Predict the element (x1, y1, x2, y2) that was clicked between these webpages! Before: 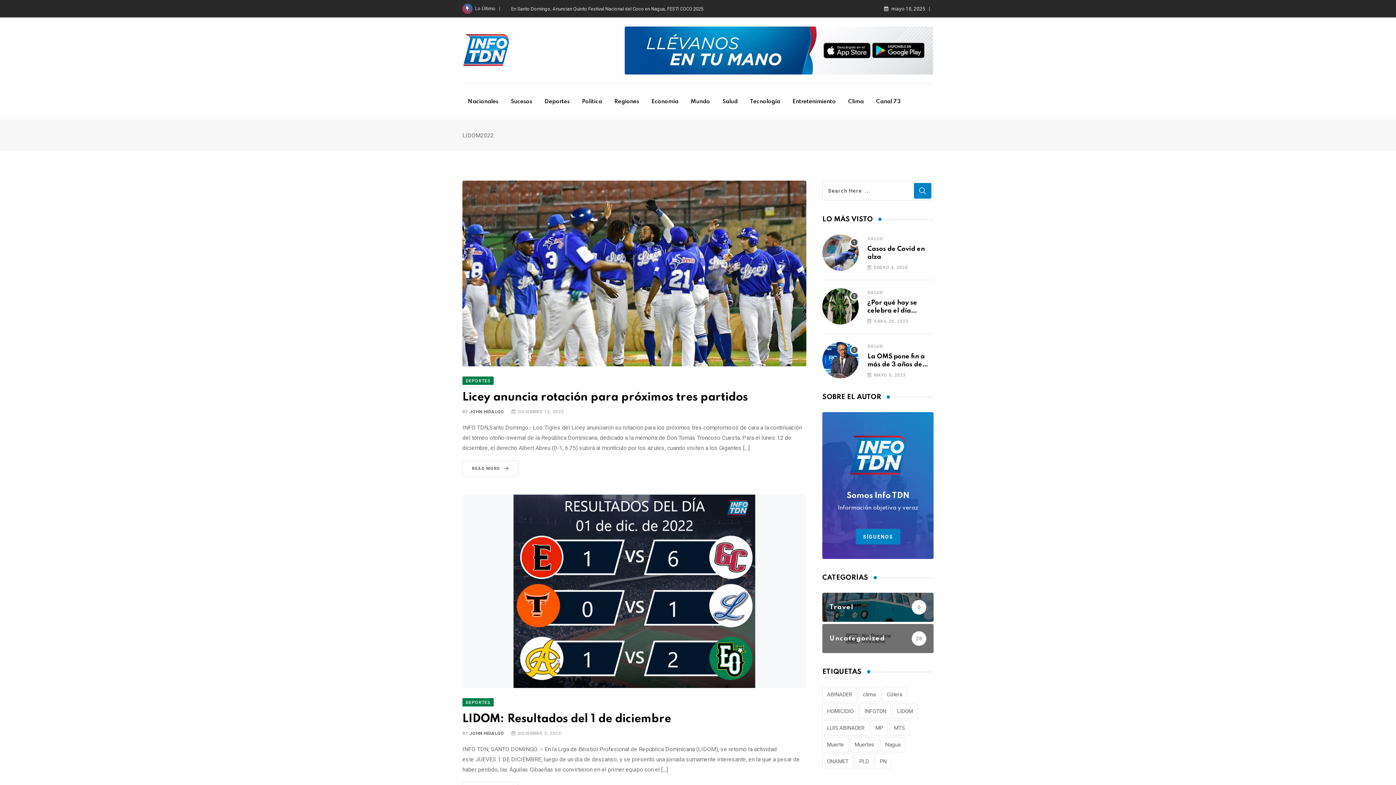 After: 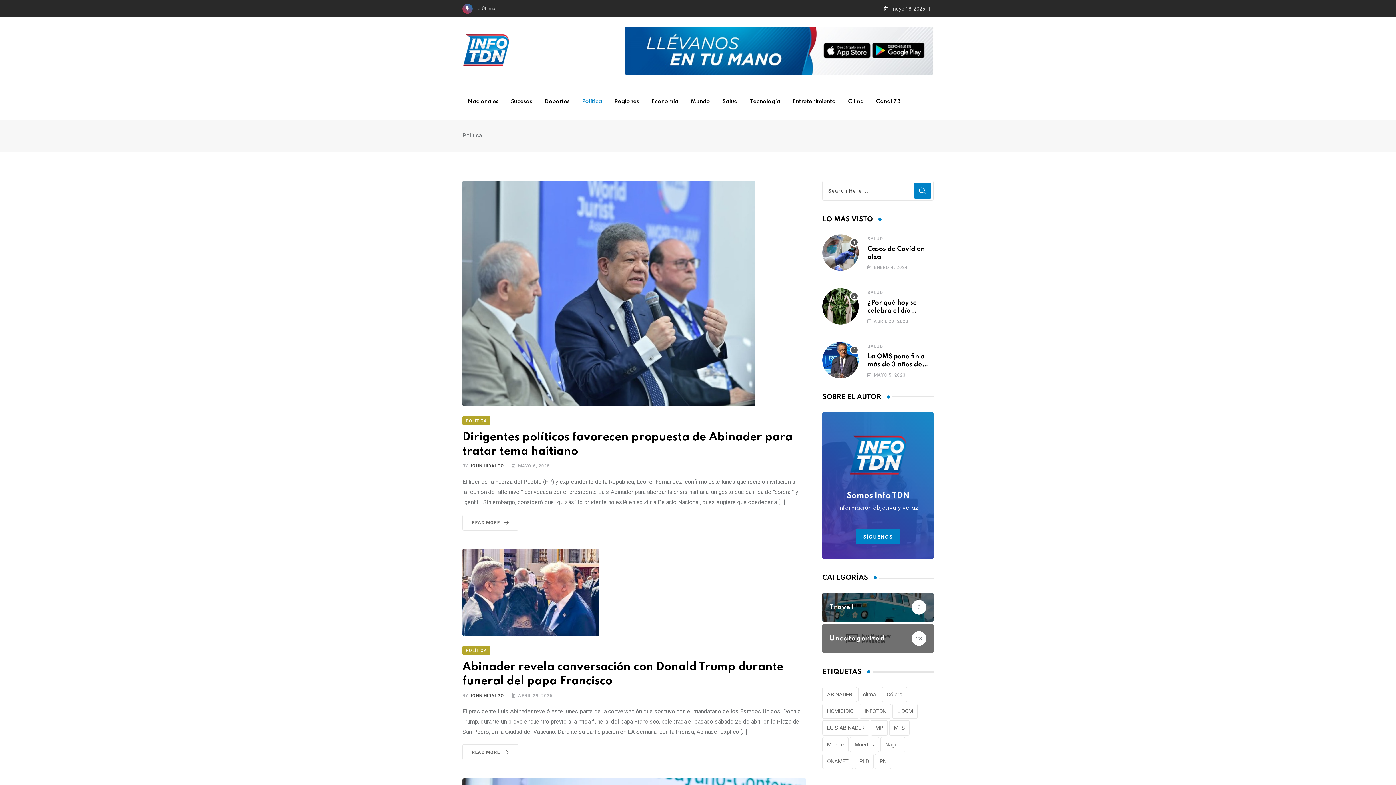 Action: bbox: (576, 84, 607, 119) label: Política